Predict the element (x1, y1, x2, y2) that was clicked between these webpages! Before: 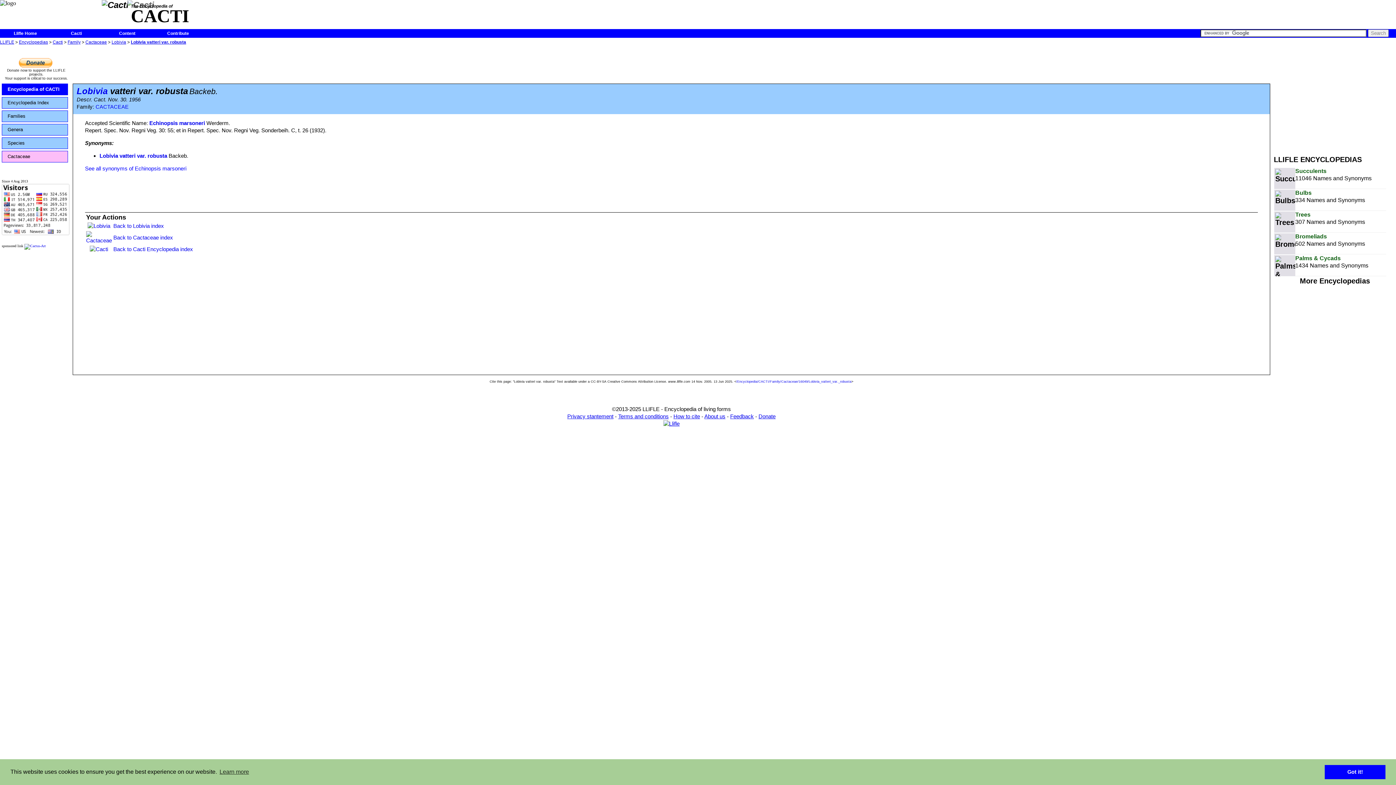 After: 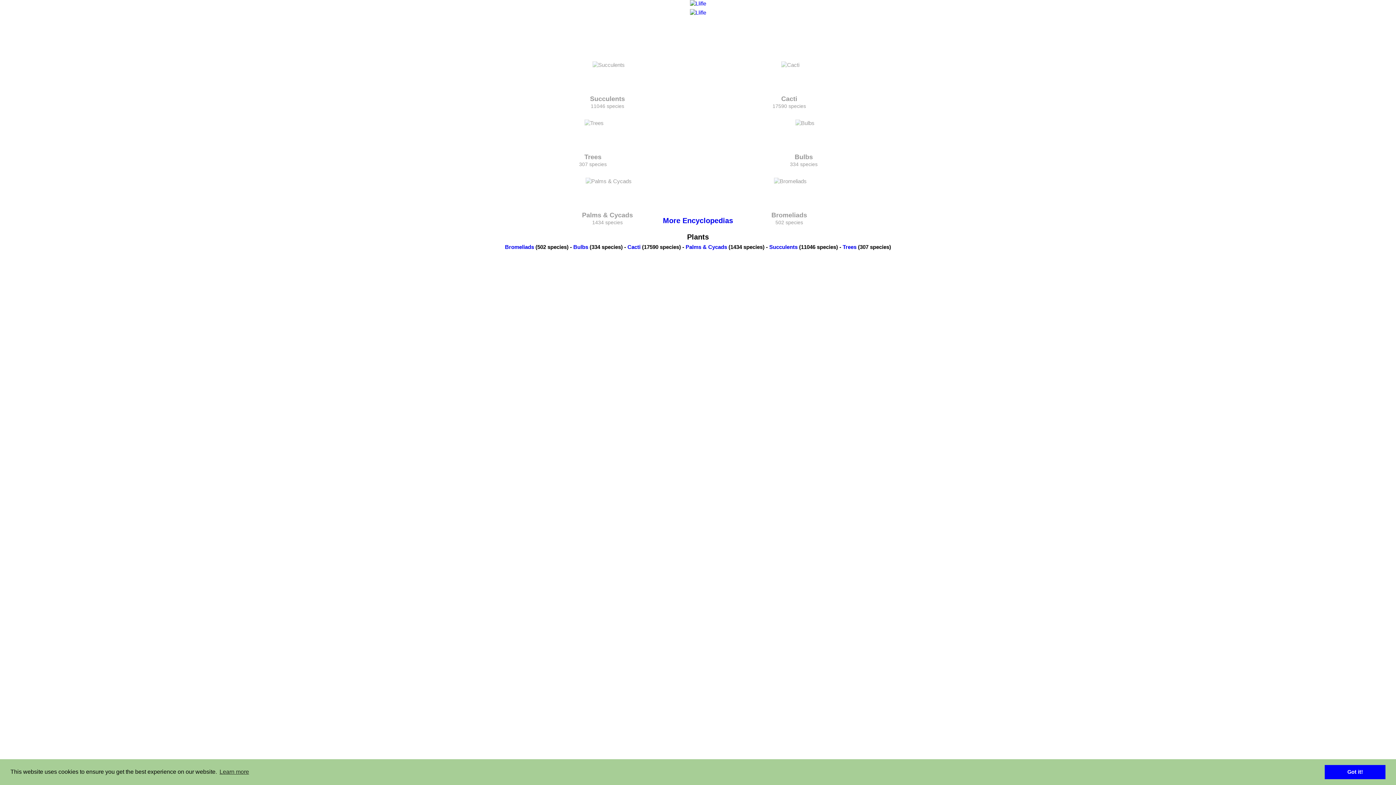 Action: label: Llifle Home bbox: (0, 29, 50, 37)